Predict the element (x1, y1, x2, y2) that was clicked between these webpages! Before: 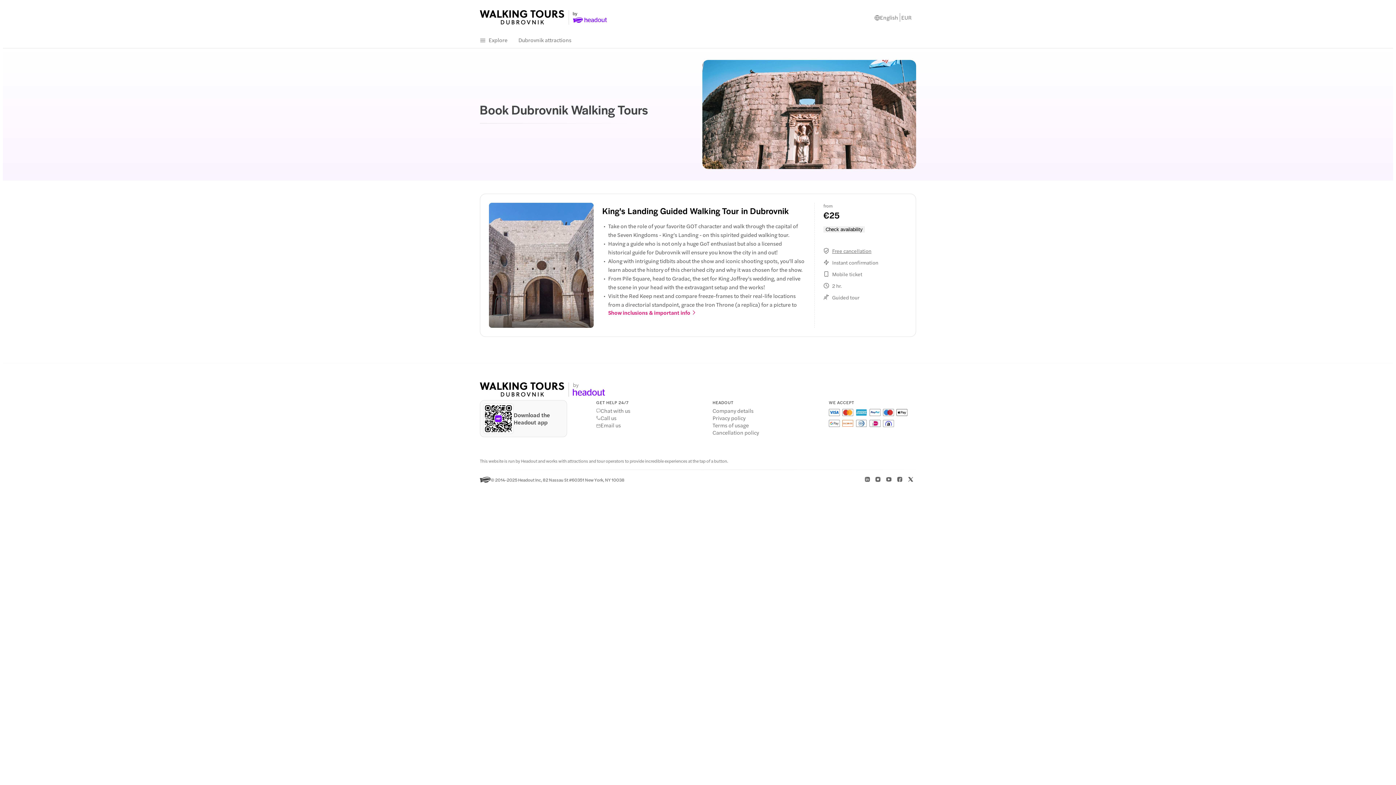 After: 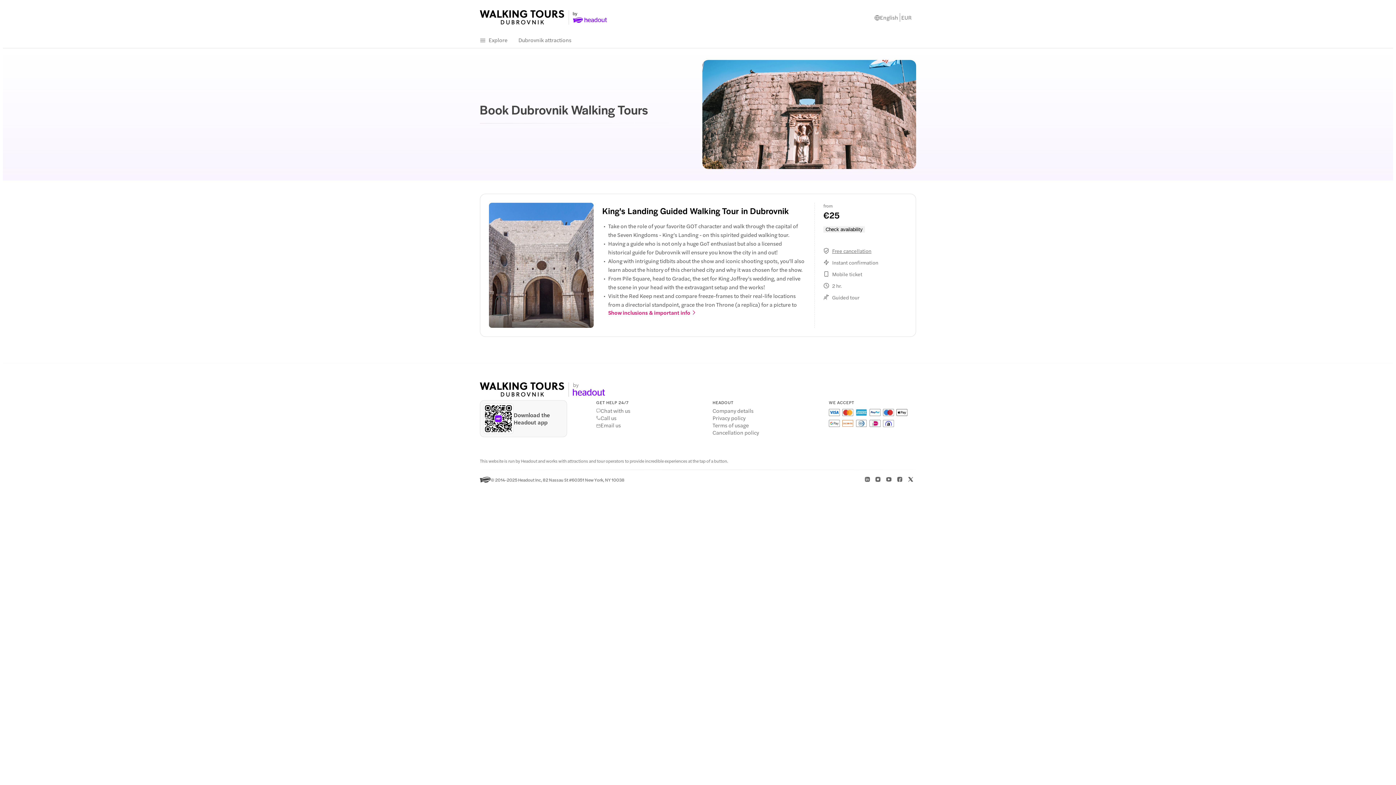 Action: bbox: (480, 9, 735, 25)